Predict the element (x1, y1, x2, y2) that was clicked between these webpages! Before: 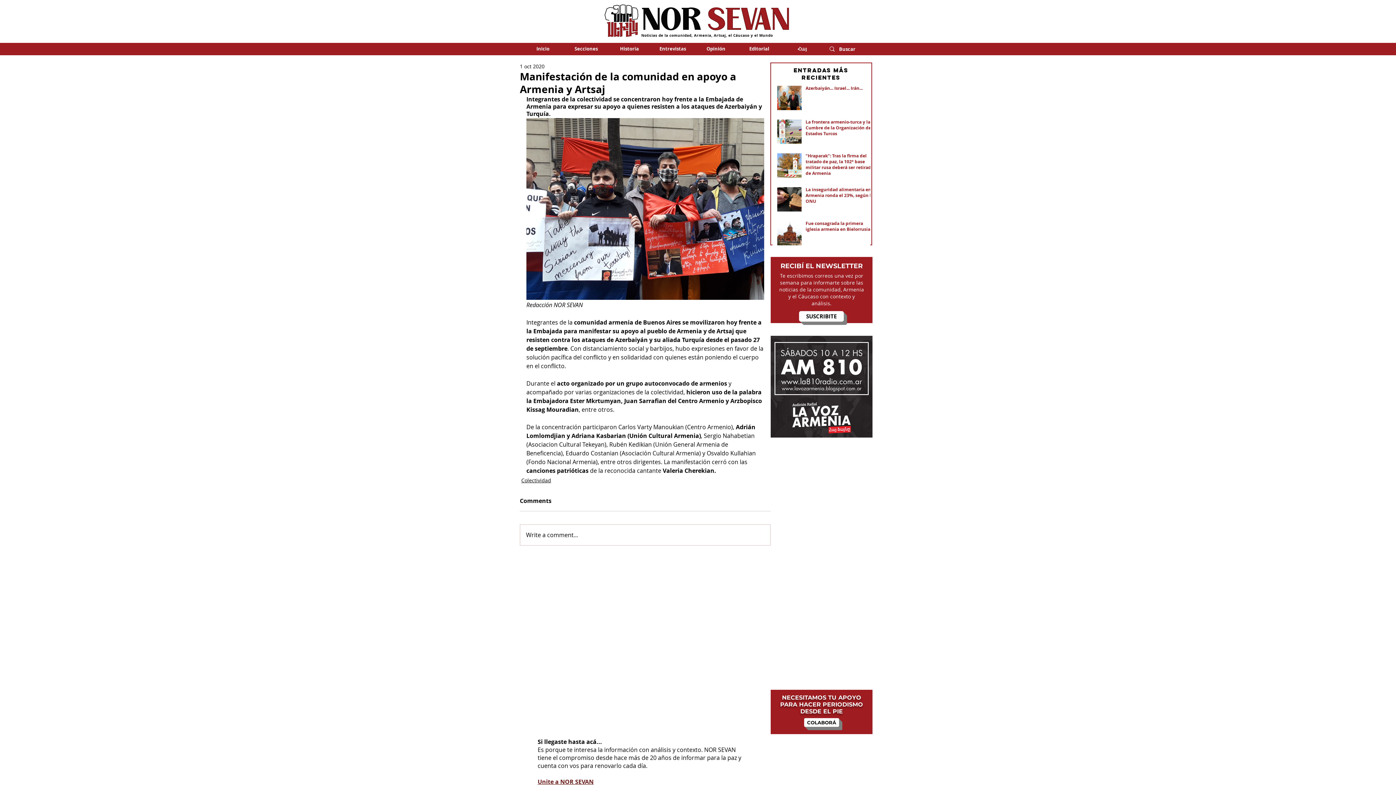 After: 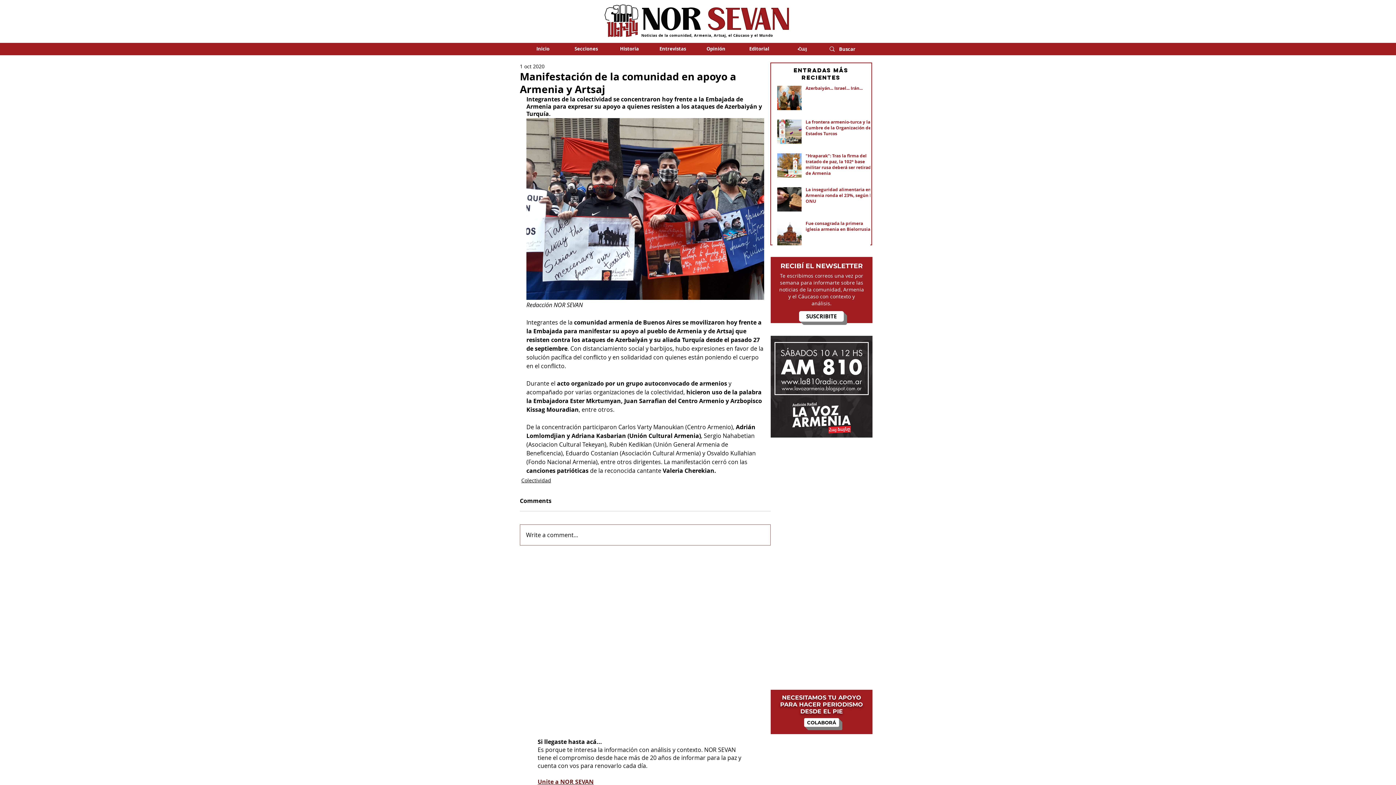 Action: label: Write a comment... bbox: (520, 525, 770, 545)